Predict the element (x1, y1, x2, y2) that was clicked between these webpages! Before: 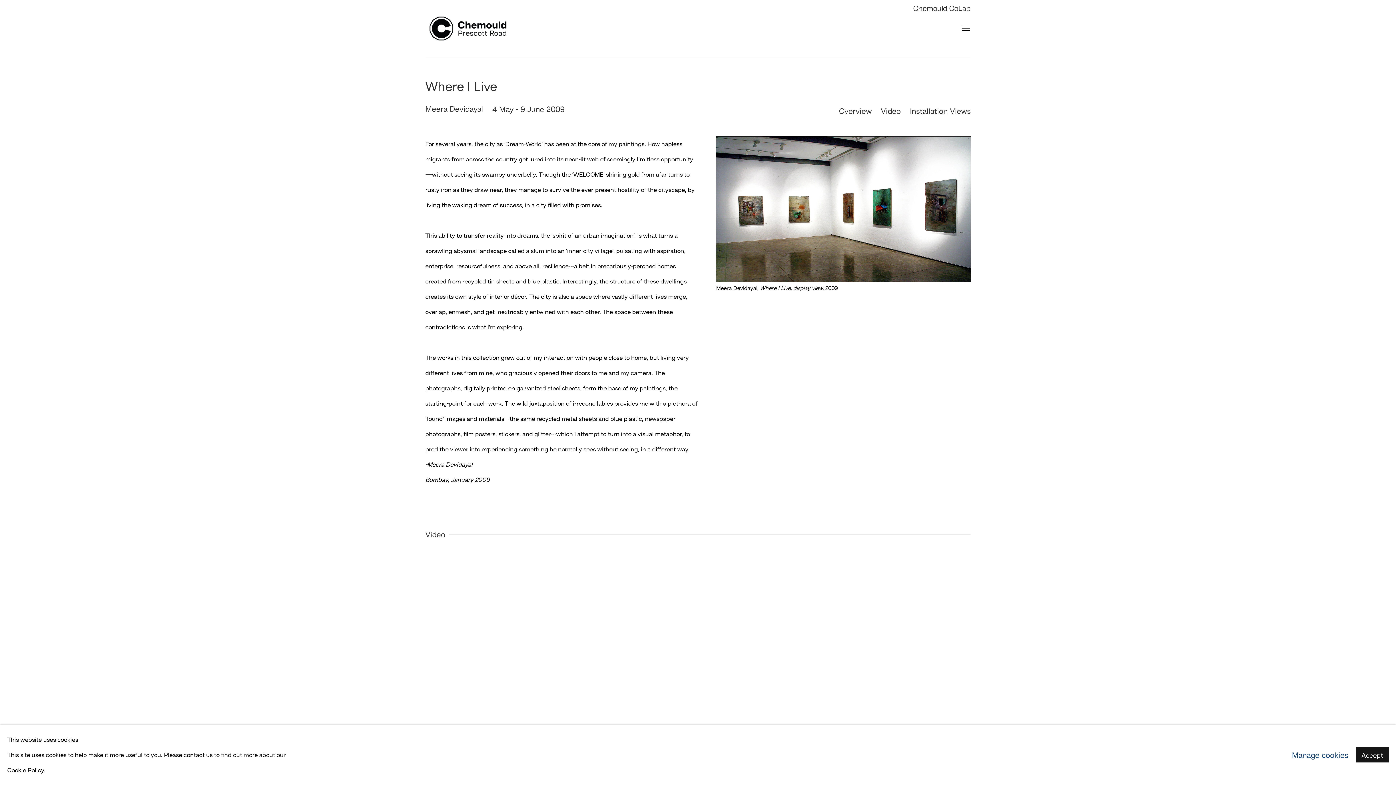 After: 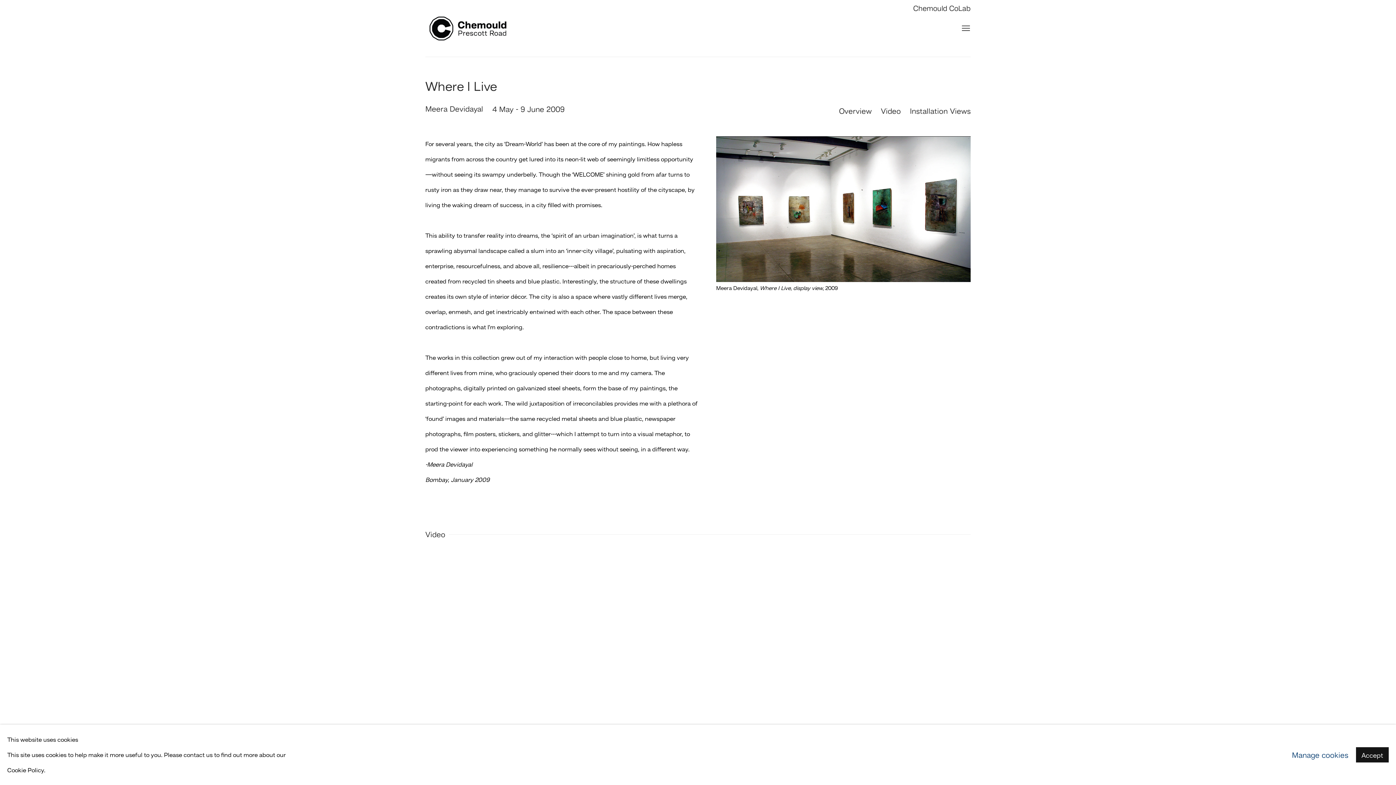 Action: bbox: (425, 78, 970, 93) label: Where I Live
Meera Devidayal